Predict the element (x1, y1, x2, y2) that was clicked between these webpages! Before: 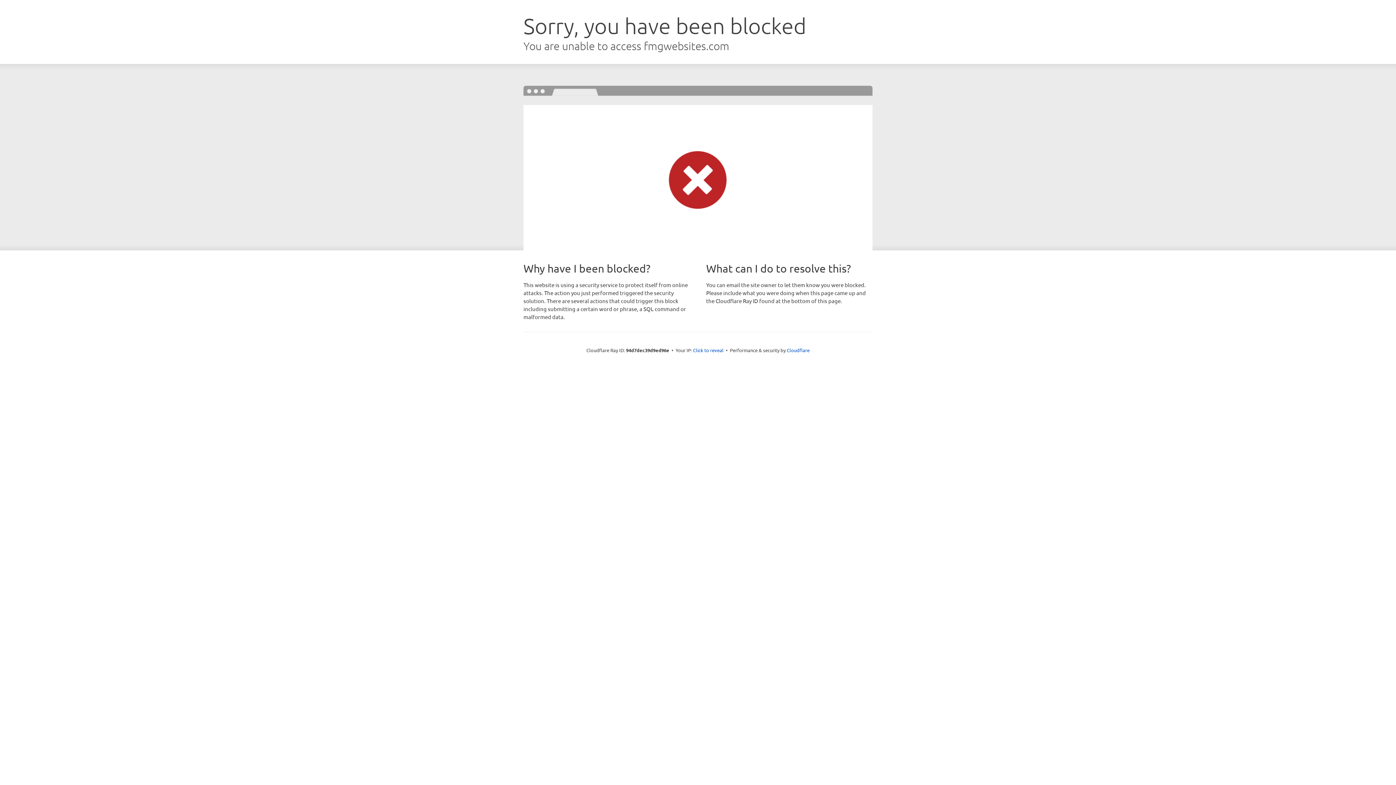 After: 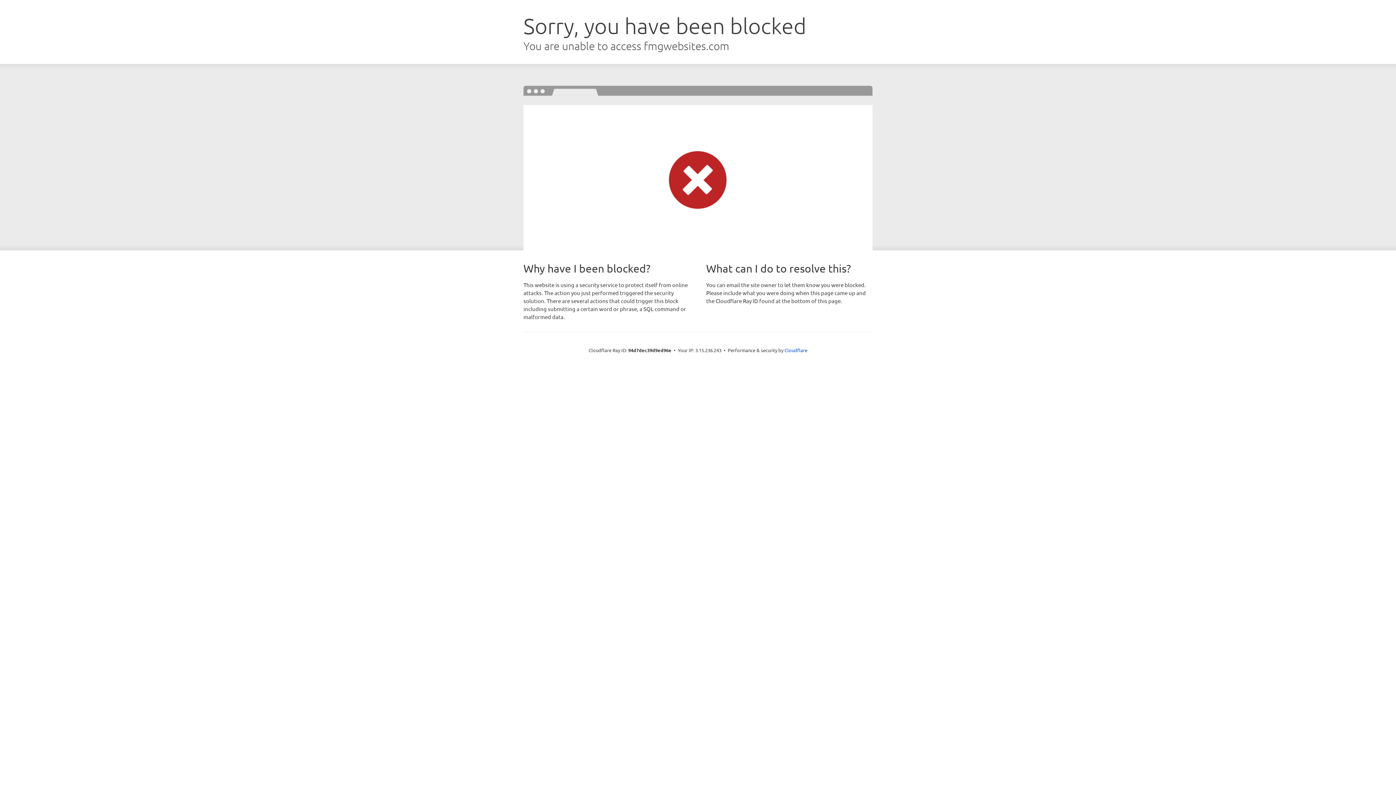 Action: bbox: (693, 346, 723, 353) label: Click to reveal